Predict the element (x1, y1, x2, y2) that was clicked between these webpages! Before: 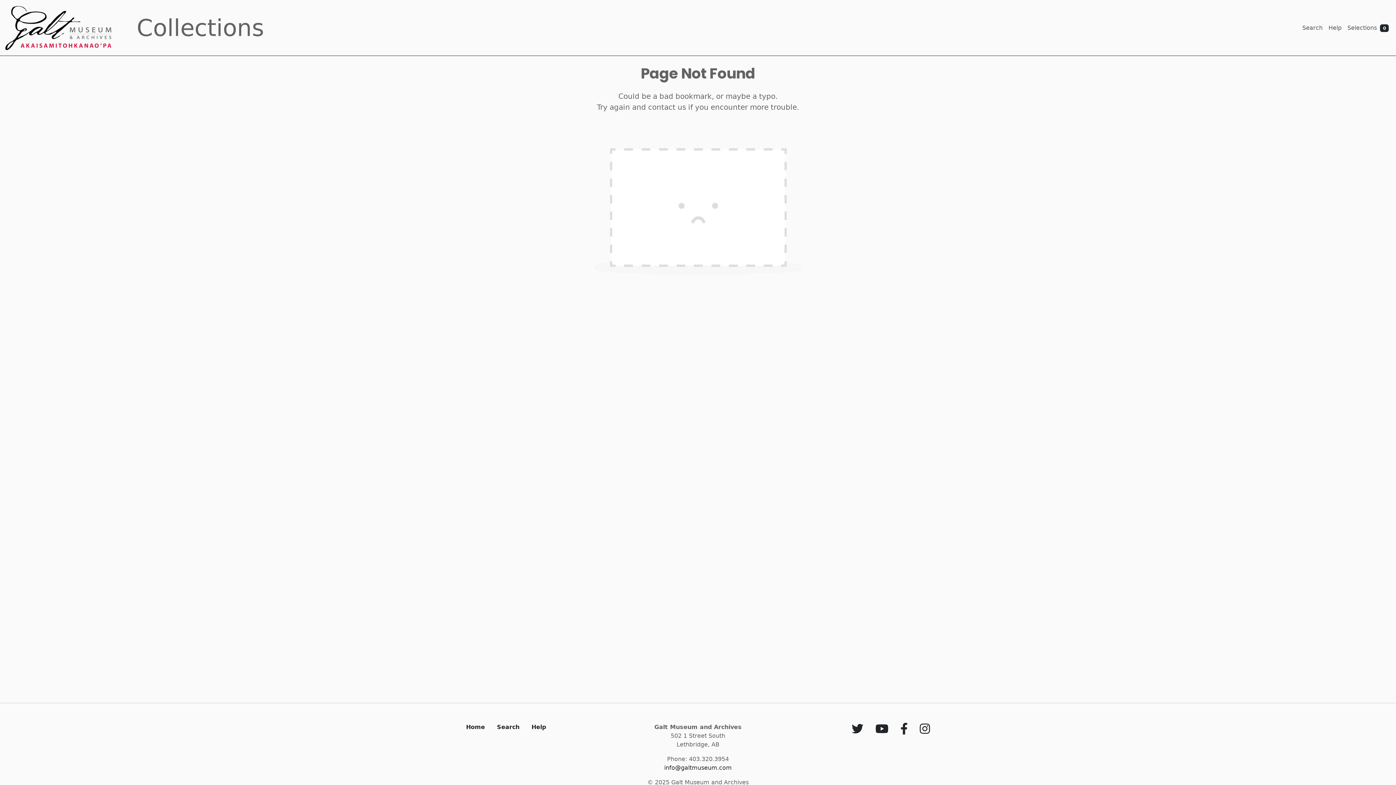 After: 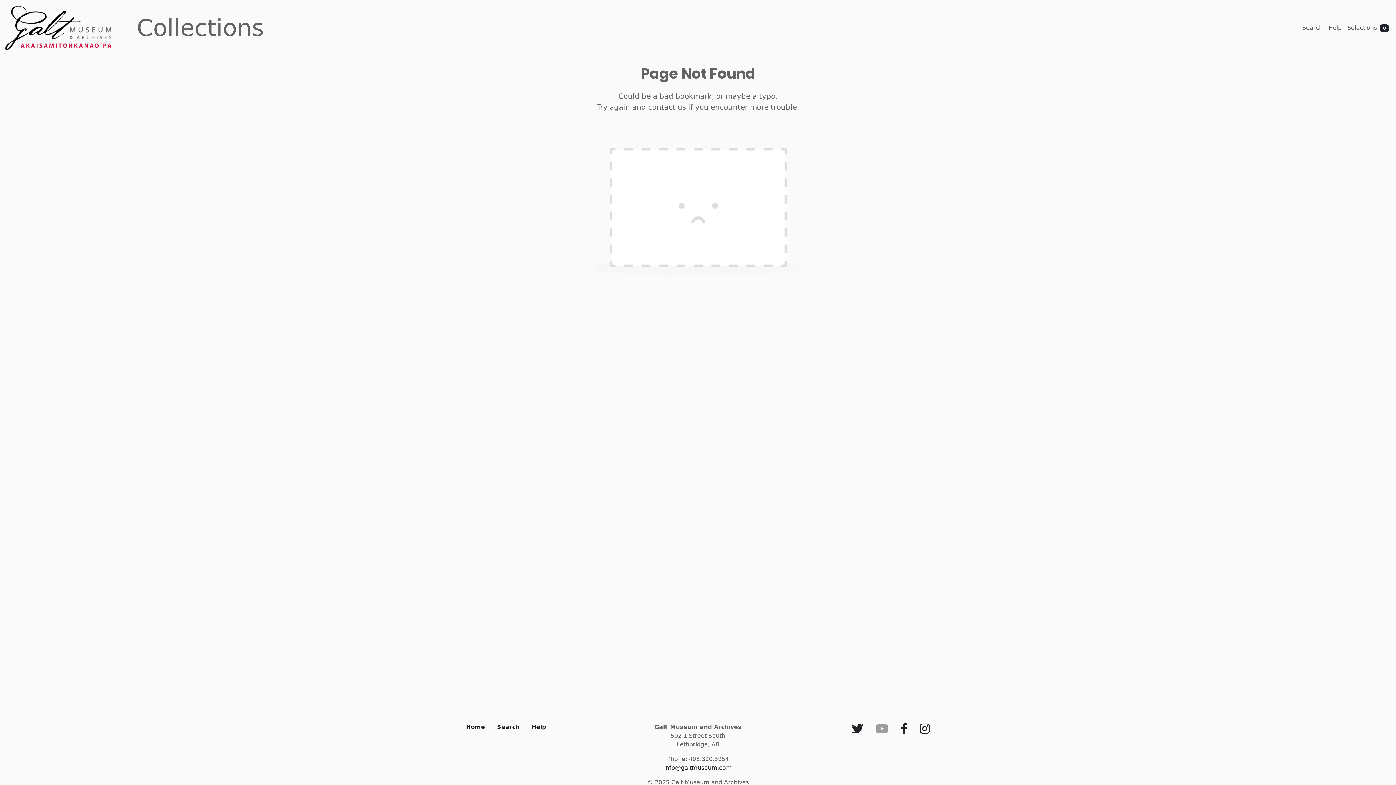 Action: bbox: (872, 727, 892, 734)